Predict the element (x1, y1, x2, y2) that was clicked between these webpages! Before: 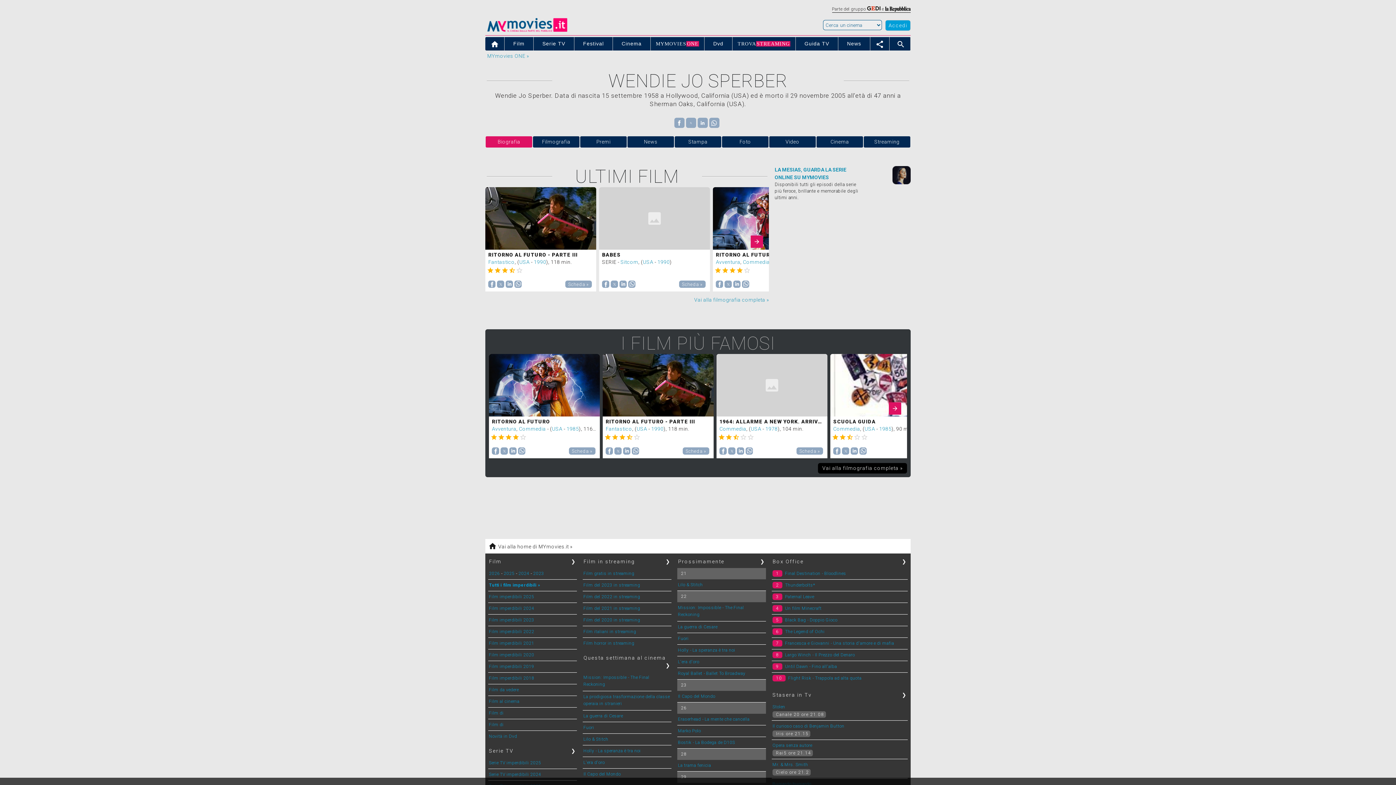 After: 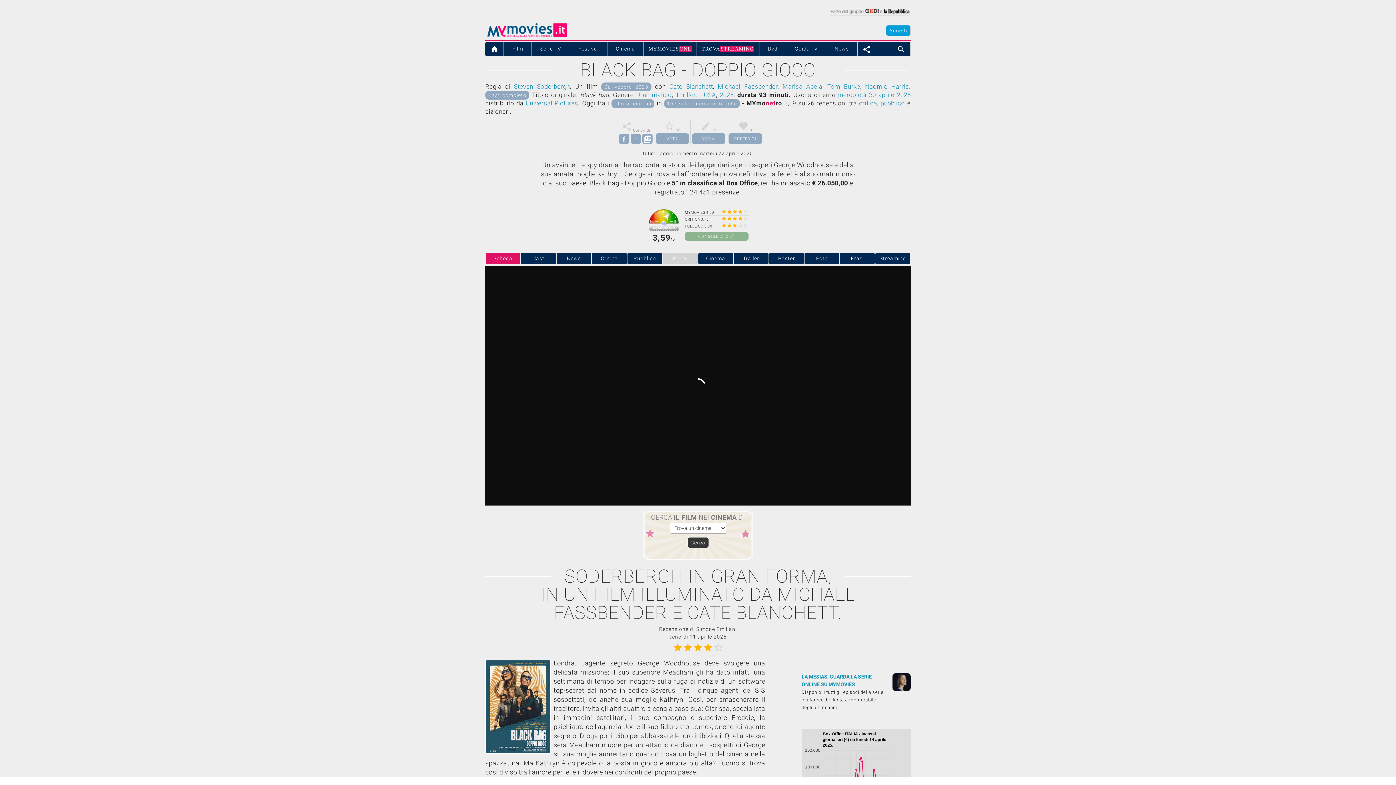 Action: bbox: (785, 617, 837, 622) label: Black Bag - Doppio Gioco